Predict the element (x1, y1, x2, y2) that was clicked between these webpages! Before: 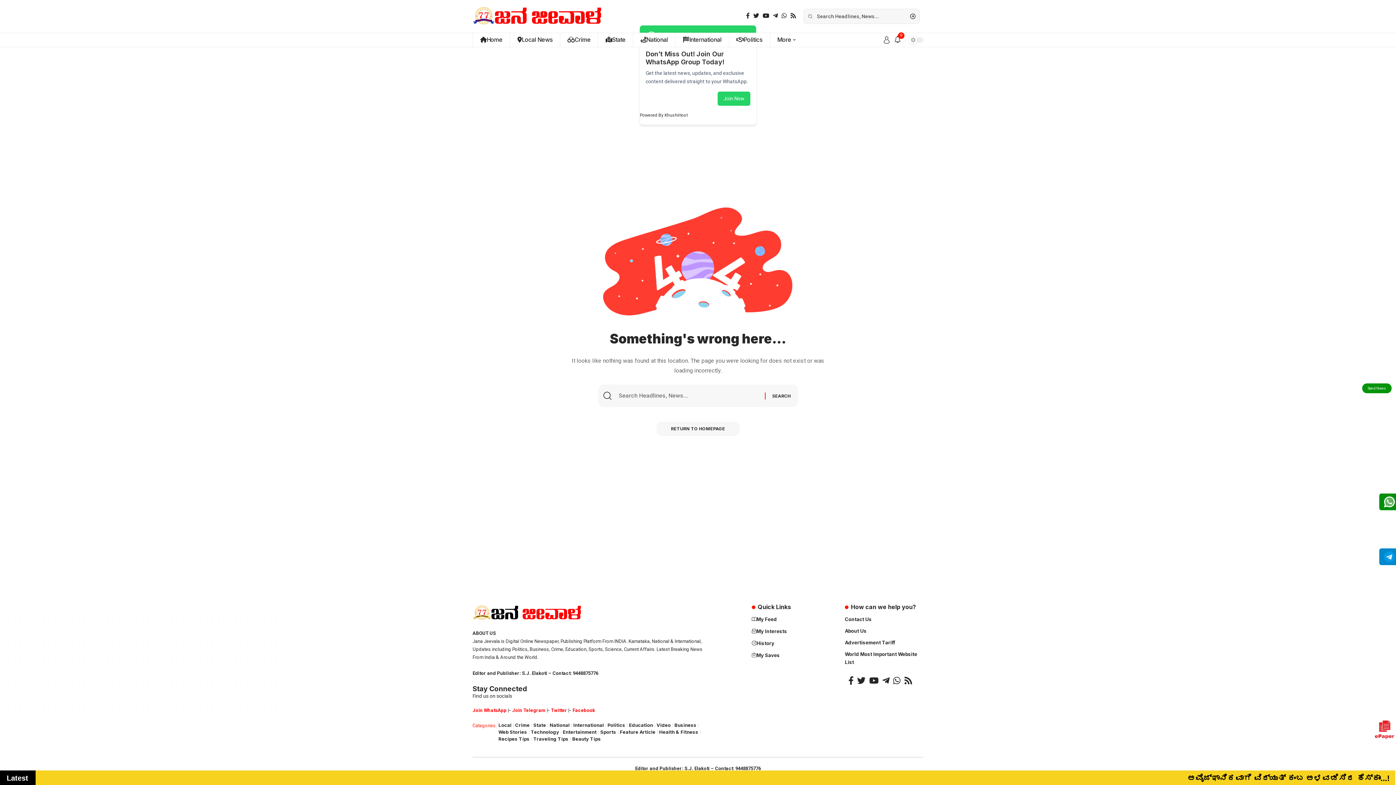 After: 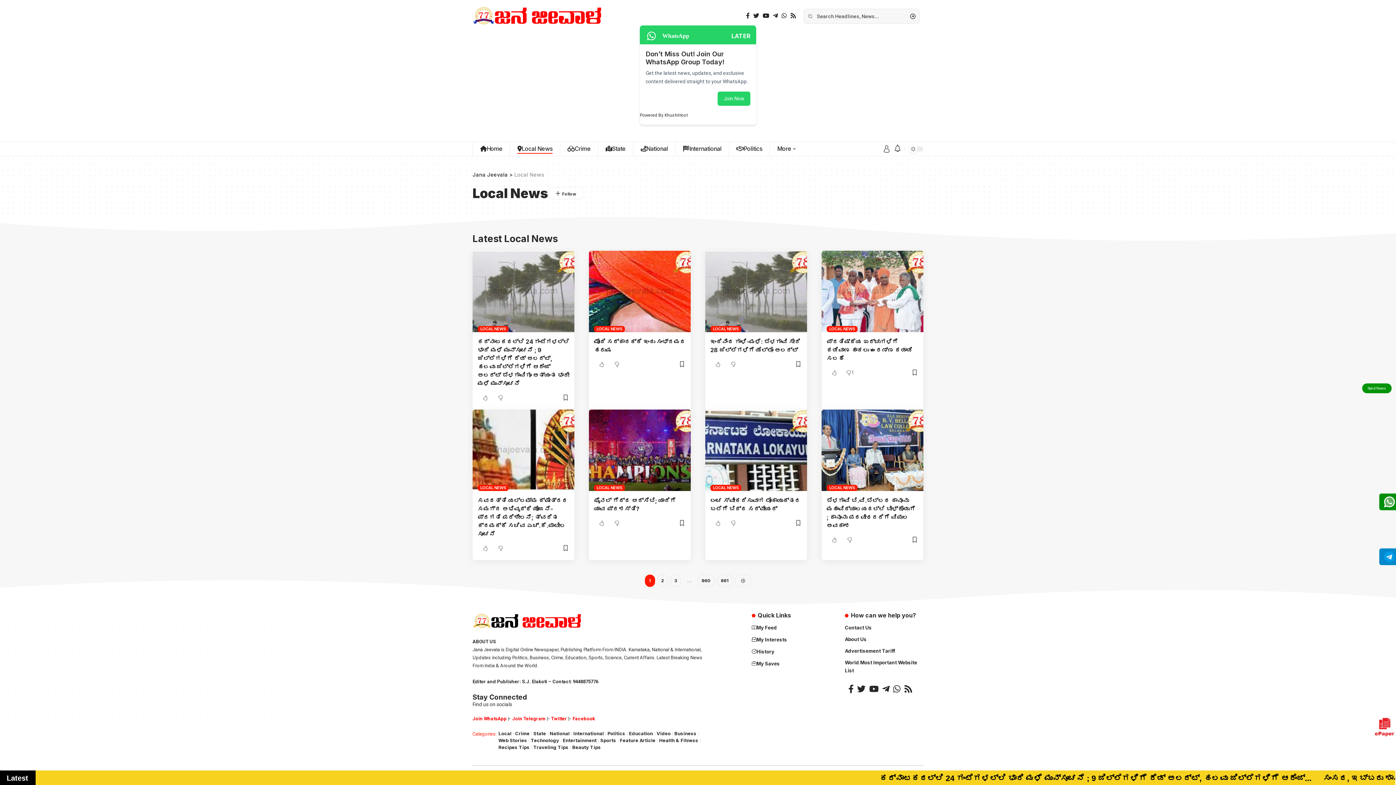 Action: bbox: (498, 722, 511, 729) label: Local